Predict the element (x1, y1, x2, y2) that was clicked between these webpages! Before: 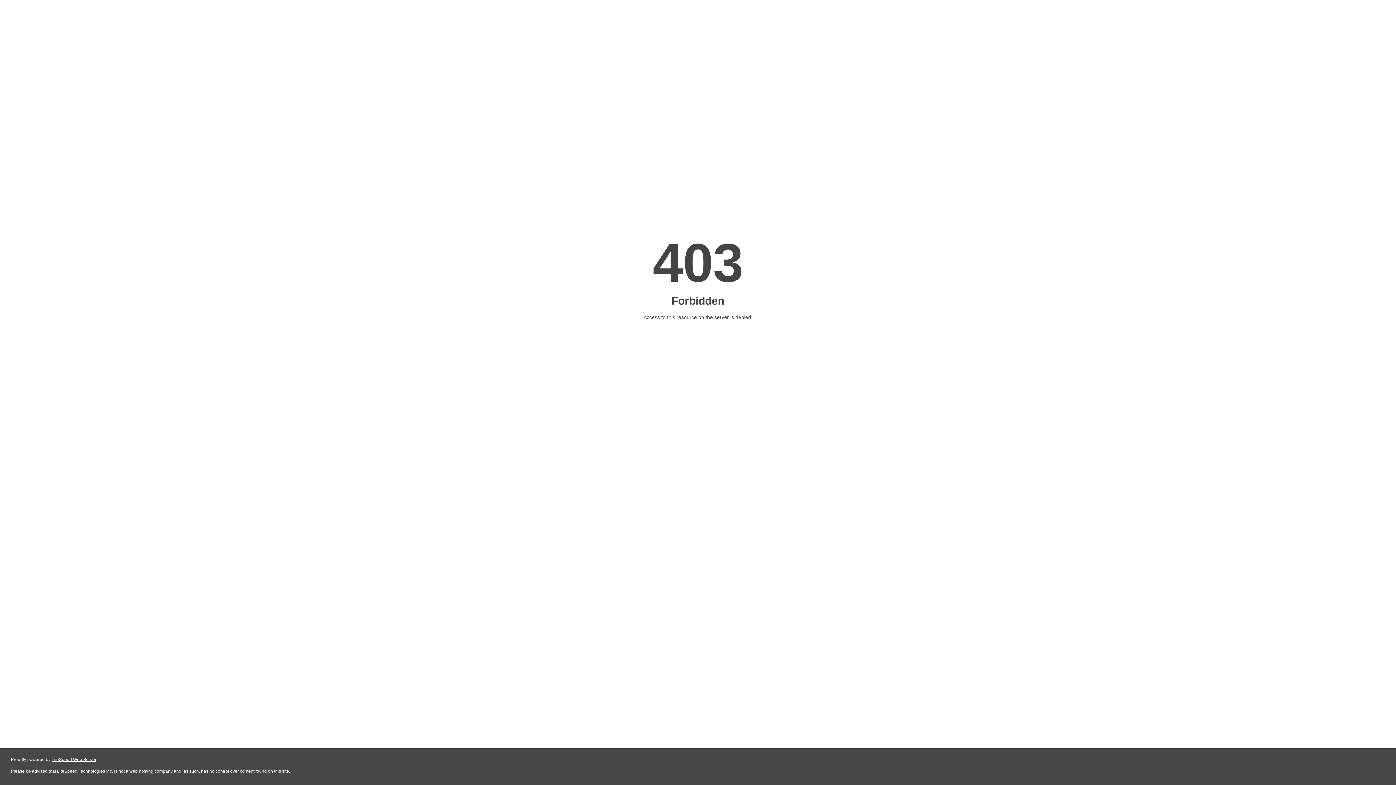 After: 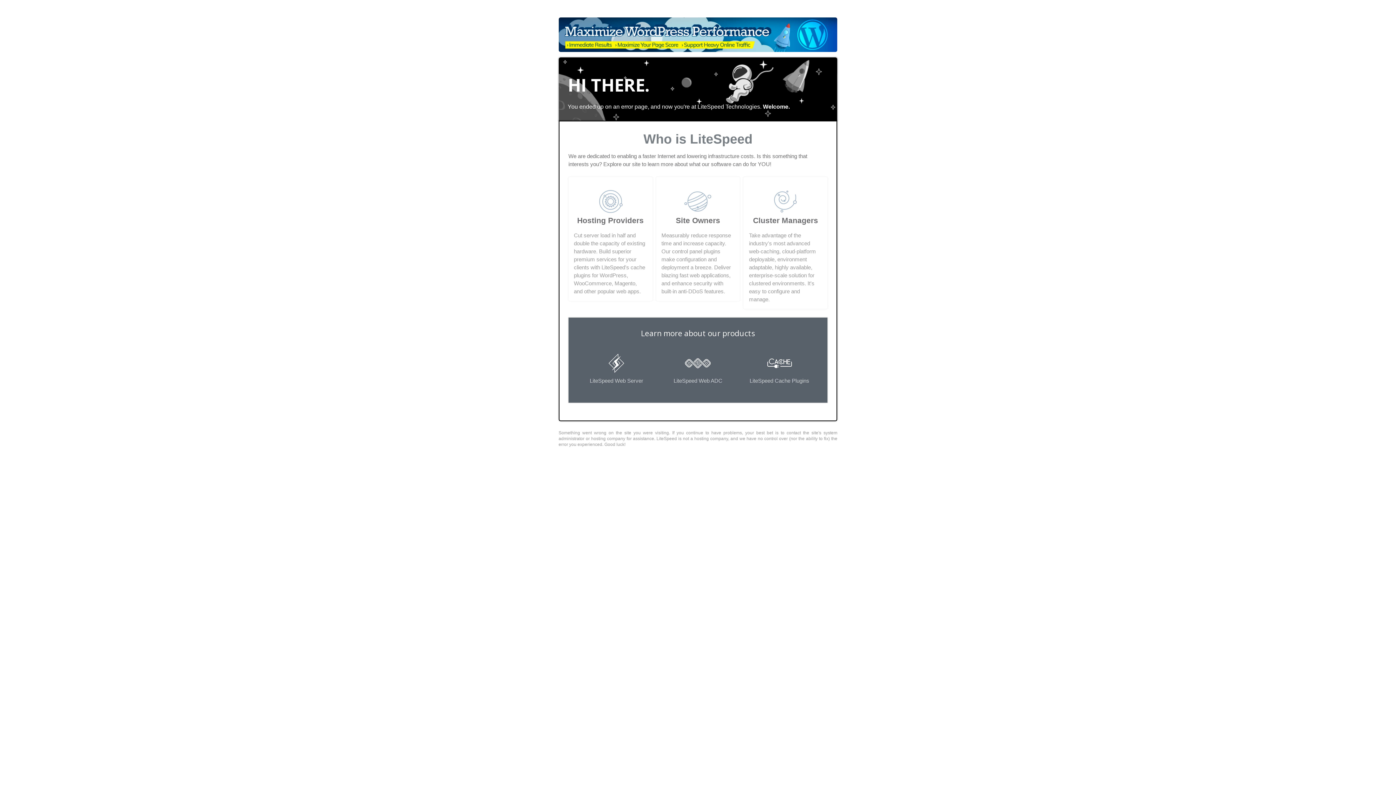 Action: label: LiteSpeed Web Server bbox: (51, 757, 96, 762)